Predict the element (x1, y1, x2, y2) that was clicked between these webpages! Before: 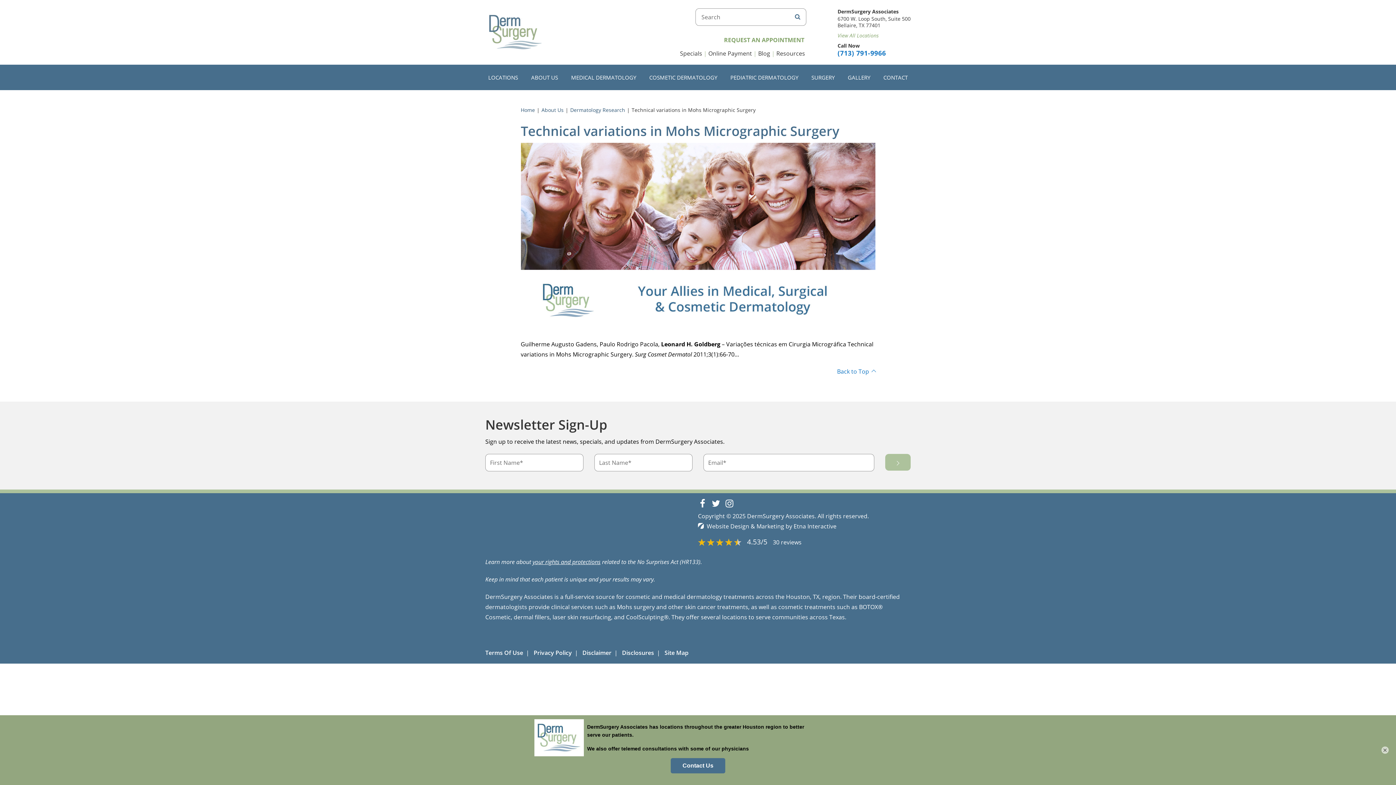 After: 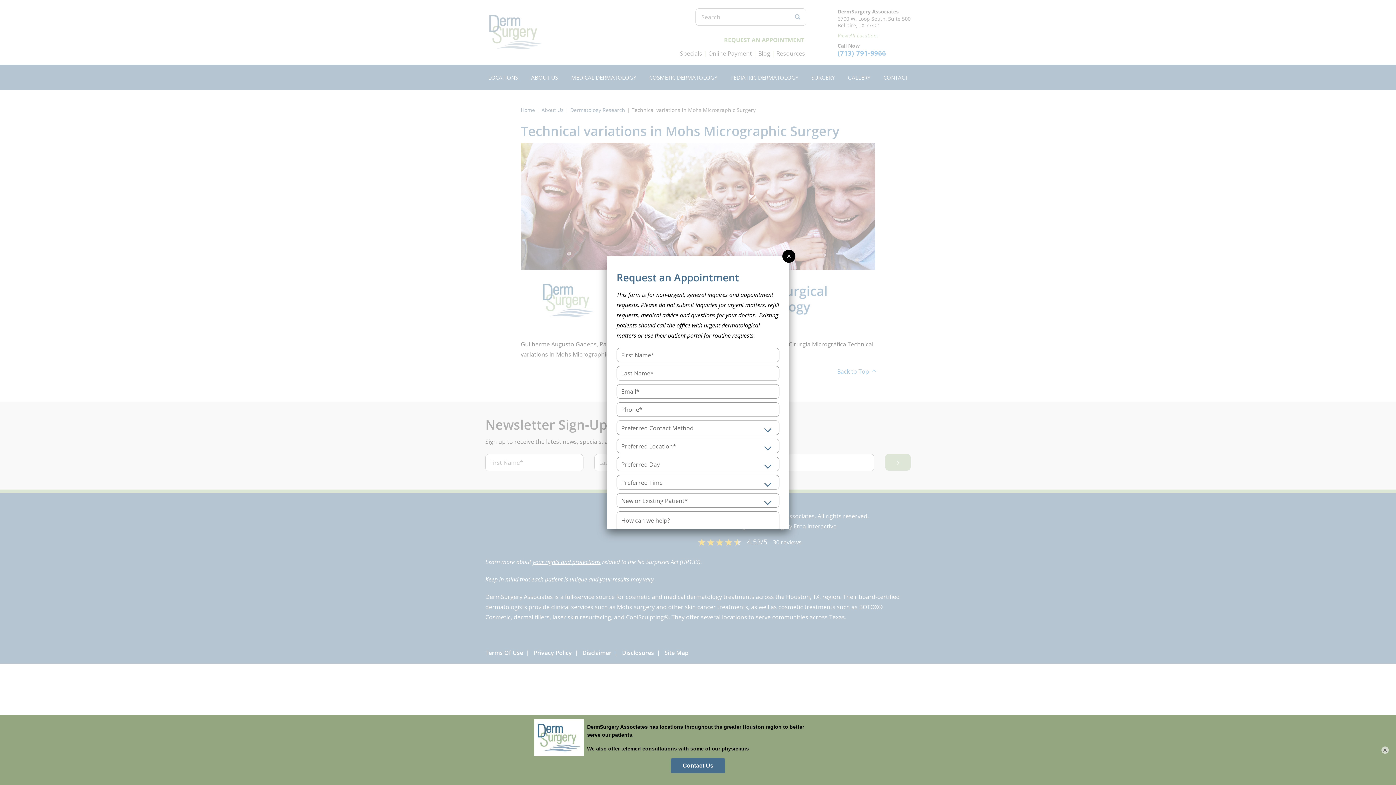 Action: bbox: (724, 36, 804, 43) label: REQUEST AN APPOINTMENT